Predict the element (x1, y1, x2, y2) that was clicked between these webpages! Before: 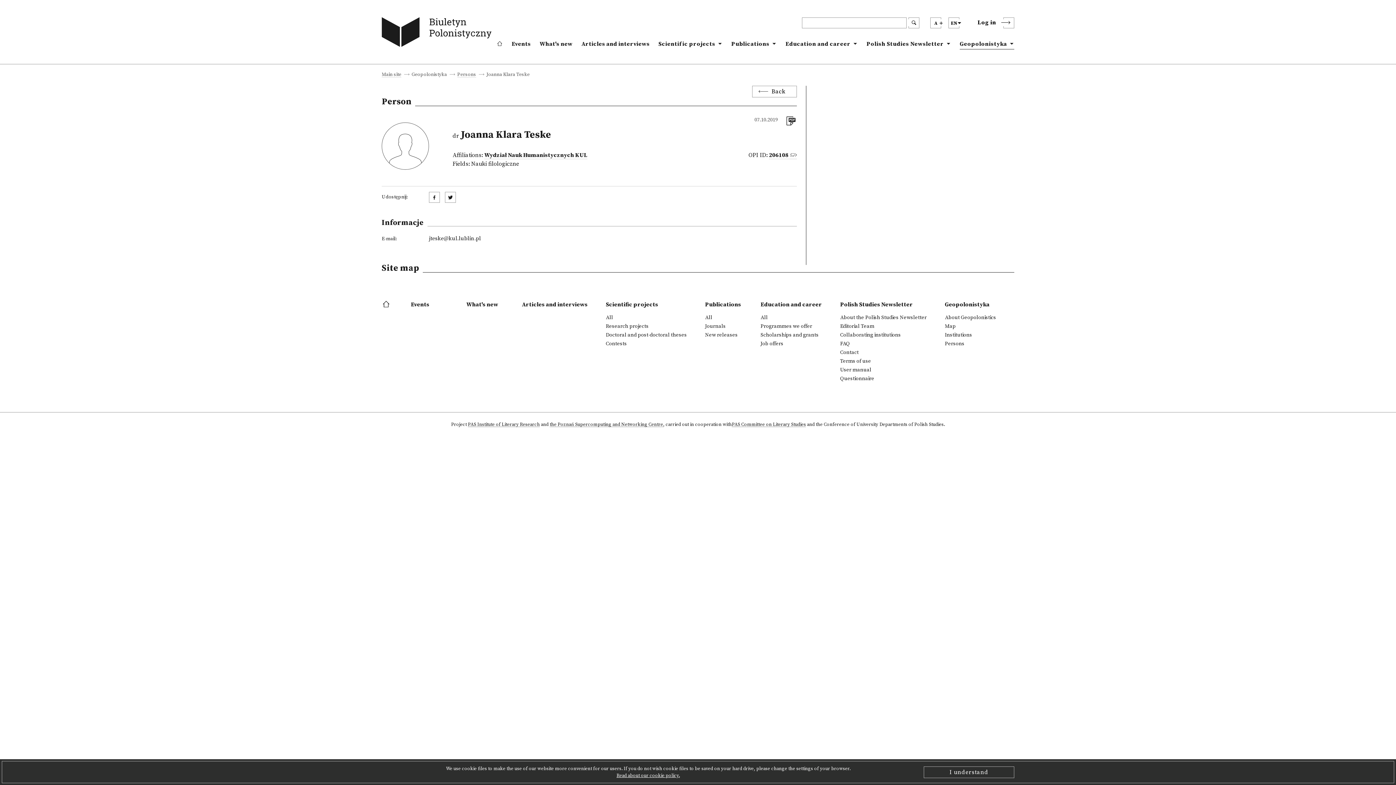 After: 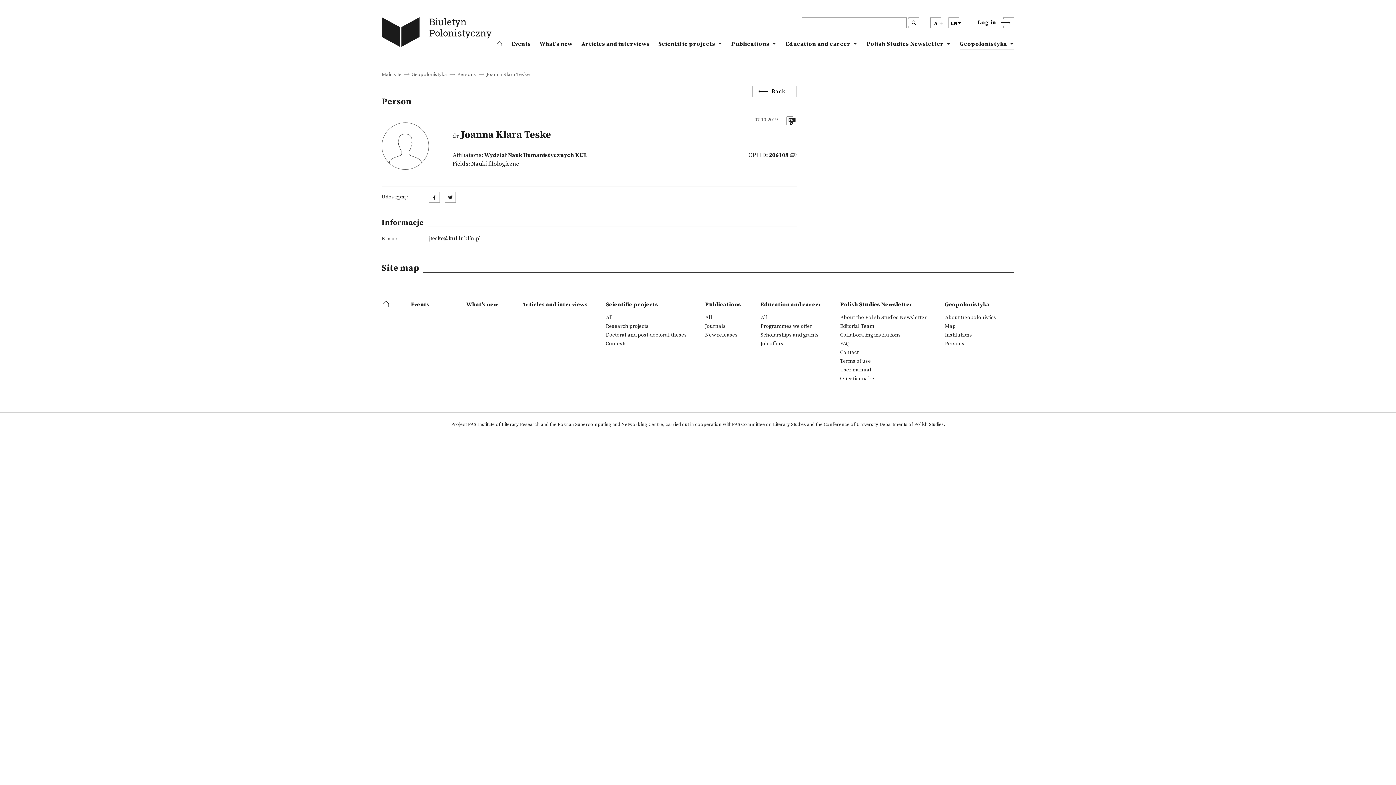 Action: bbox: (924, 766, 1014, 778) label: I understand